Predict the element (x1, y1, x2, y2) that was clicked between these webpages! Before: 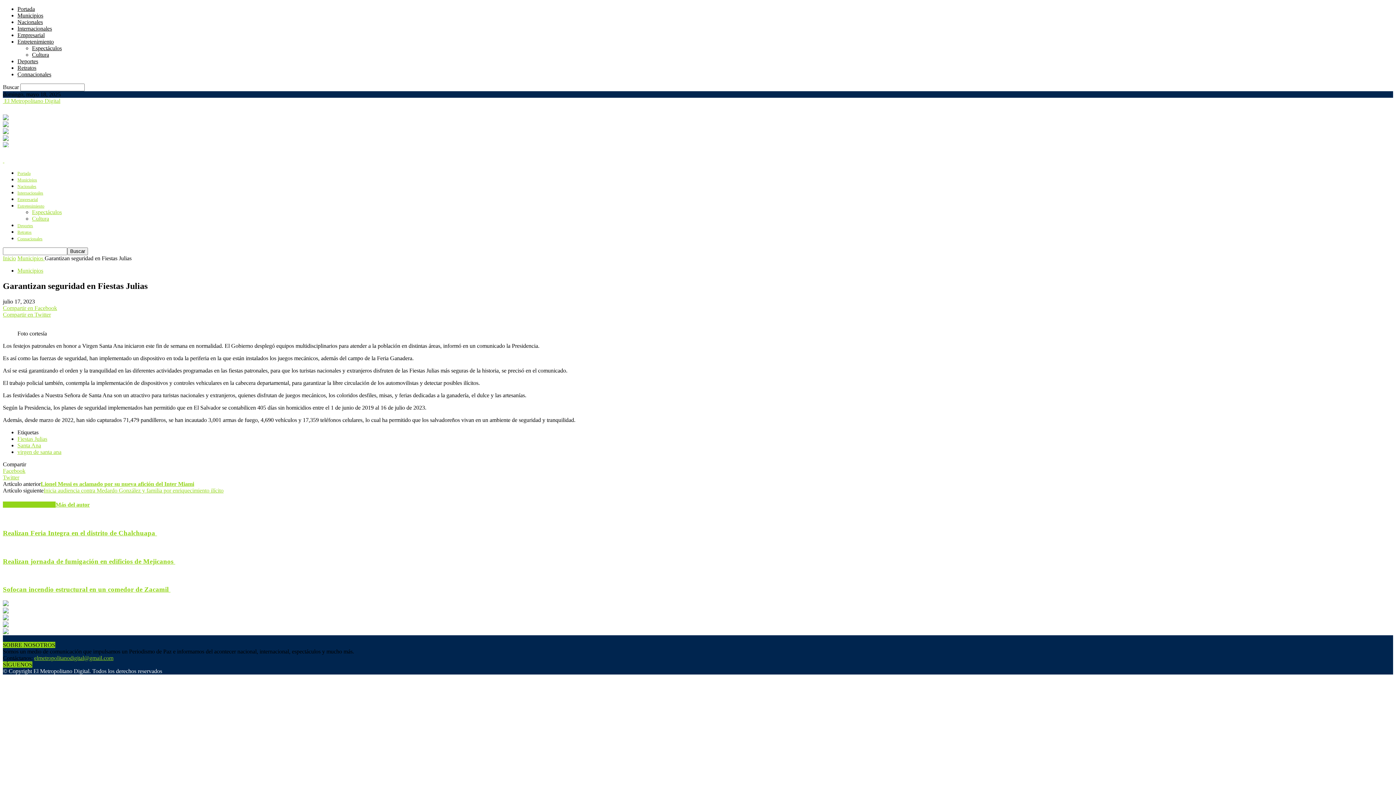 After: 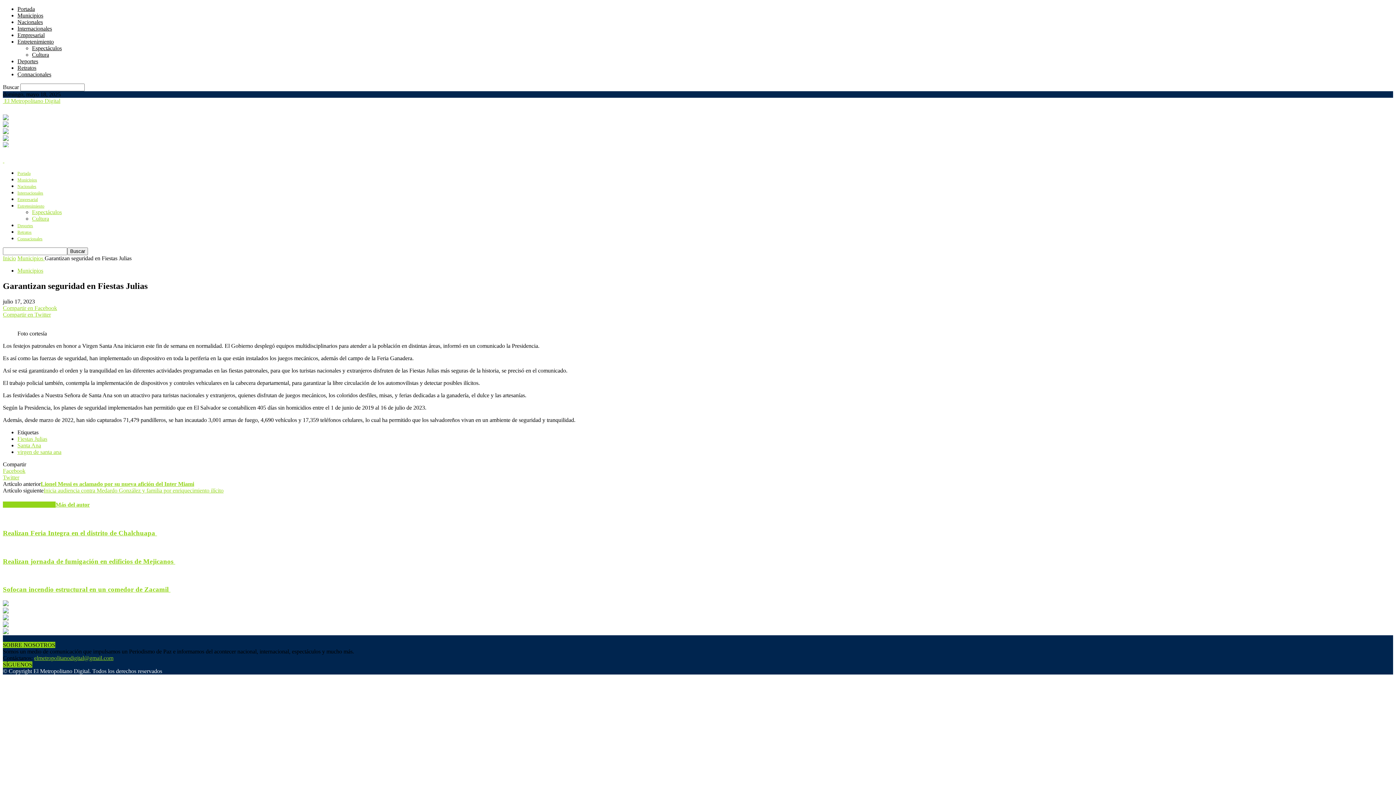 Action: bbox: (2, 601, 8, 607)